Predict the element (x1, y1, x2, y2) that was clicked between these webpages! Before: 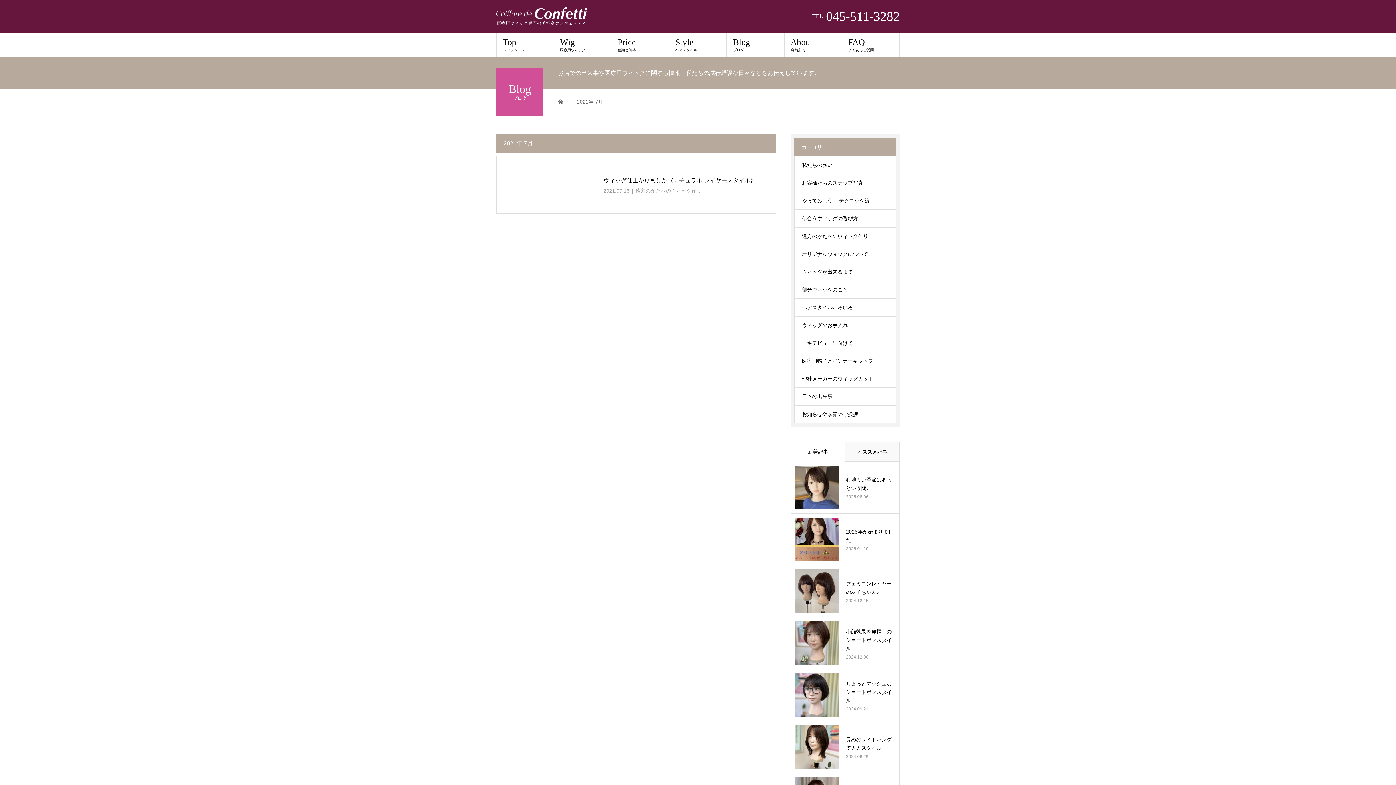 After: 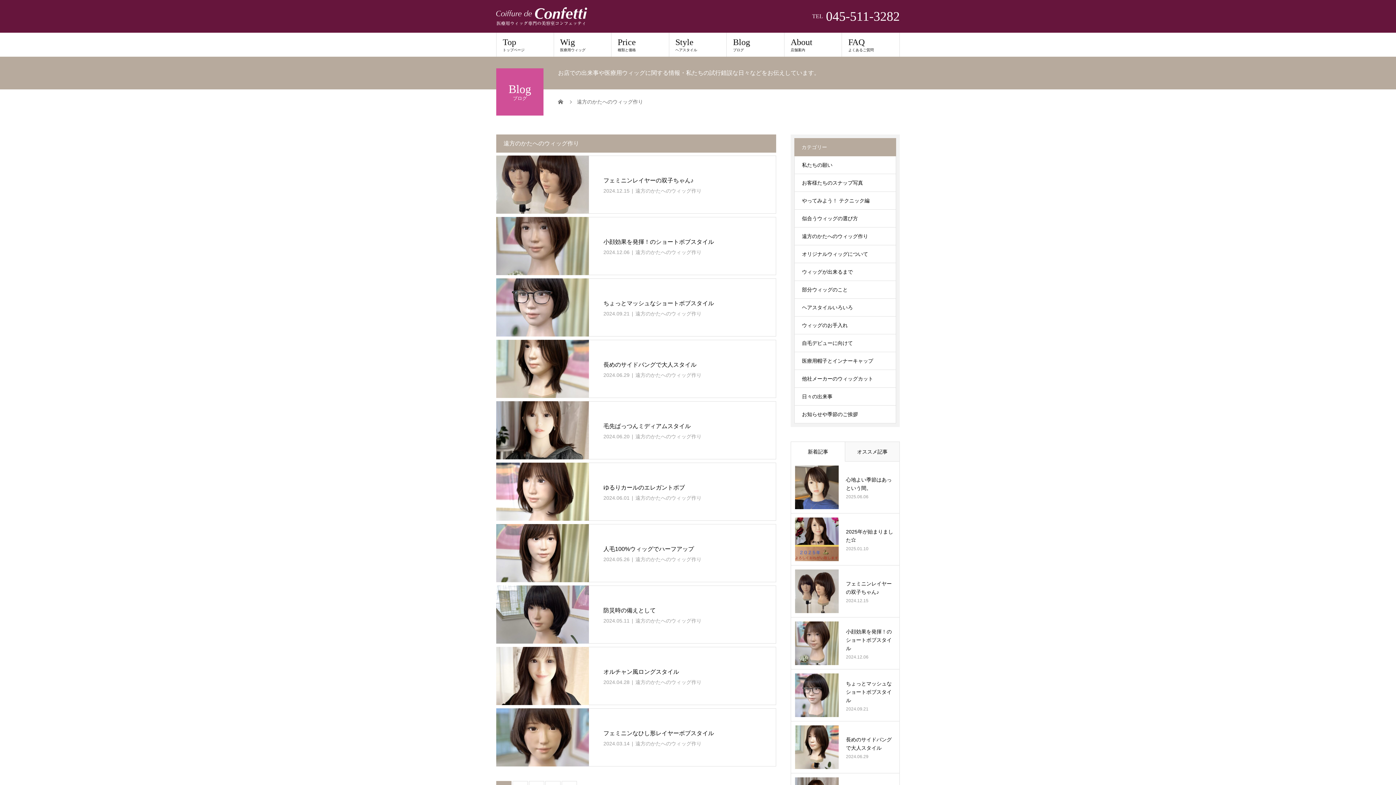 Action: bbox: (794, 227, 896, 245) label: 遠方のかたへのウィッグ作り